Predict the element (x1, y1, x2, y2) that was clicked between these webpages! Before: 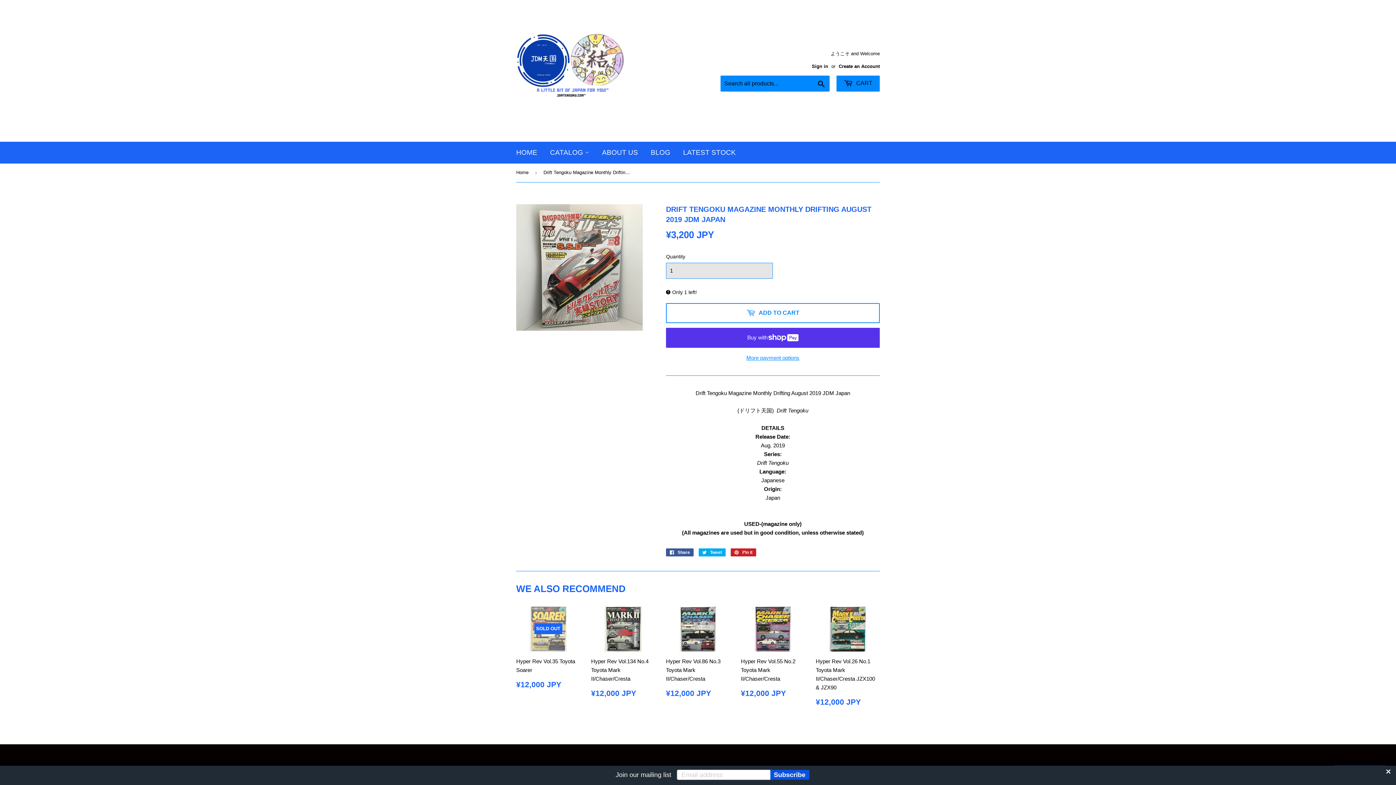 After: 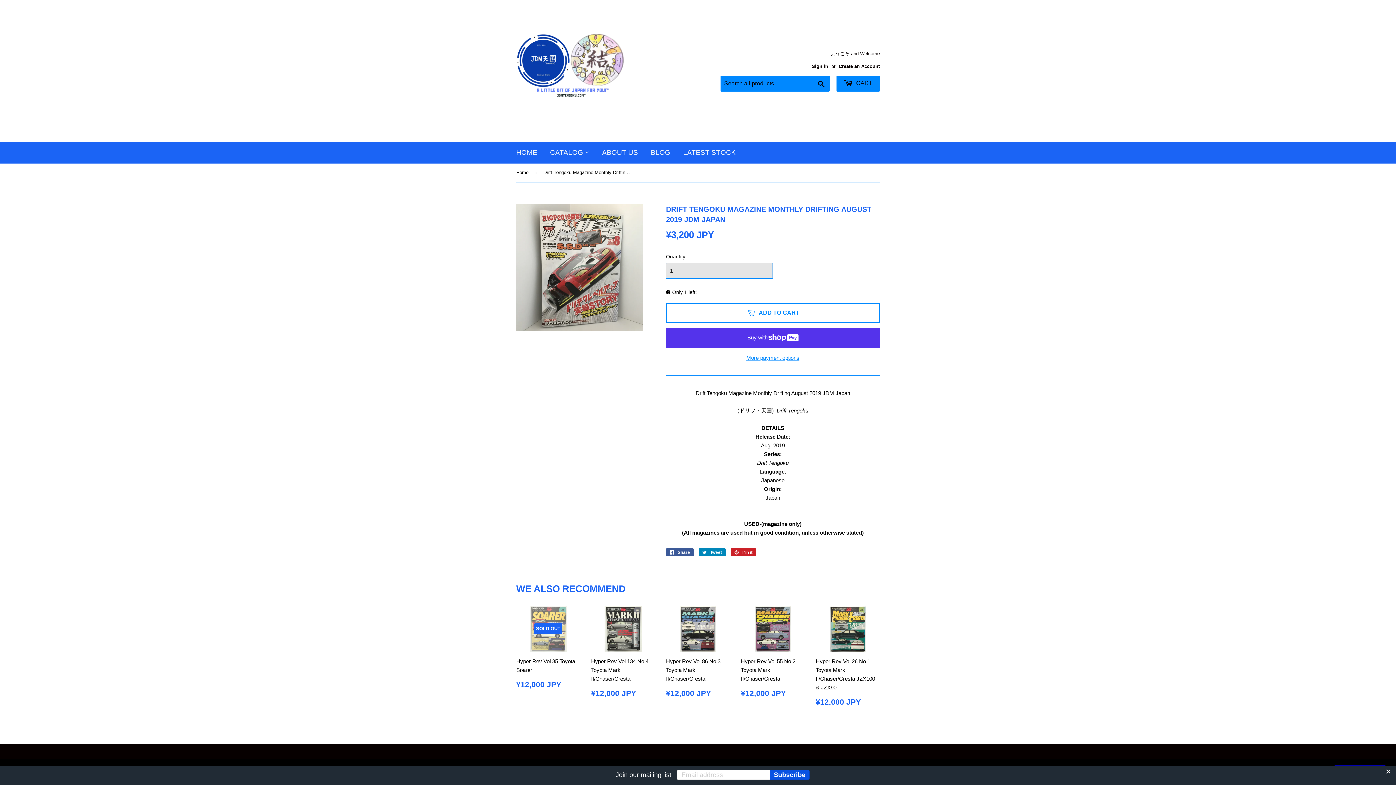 Action: label:  Tweet
Tweet on Twitter bbox: (698, 548, 725, 556)